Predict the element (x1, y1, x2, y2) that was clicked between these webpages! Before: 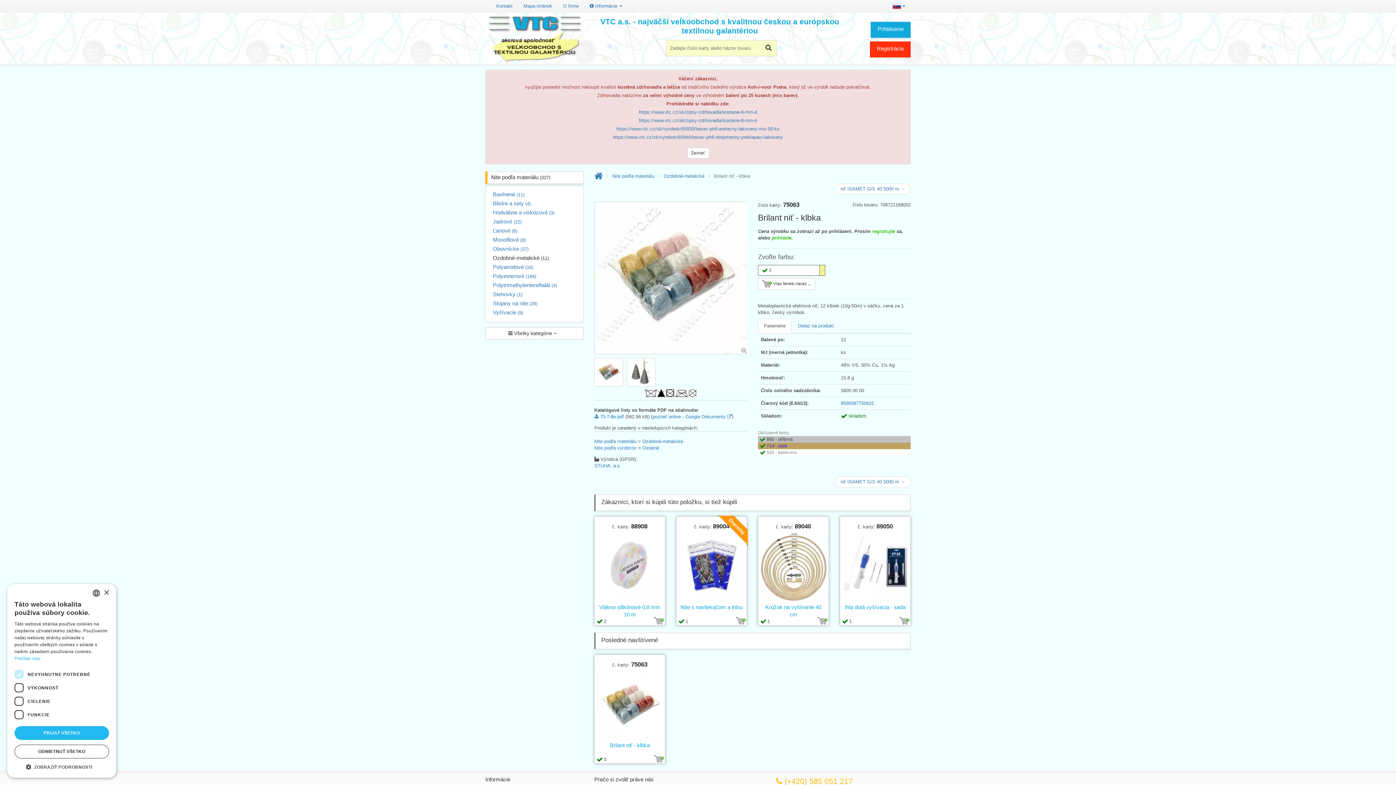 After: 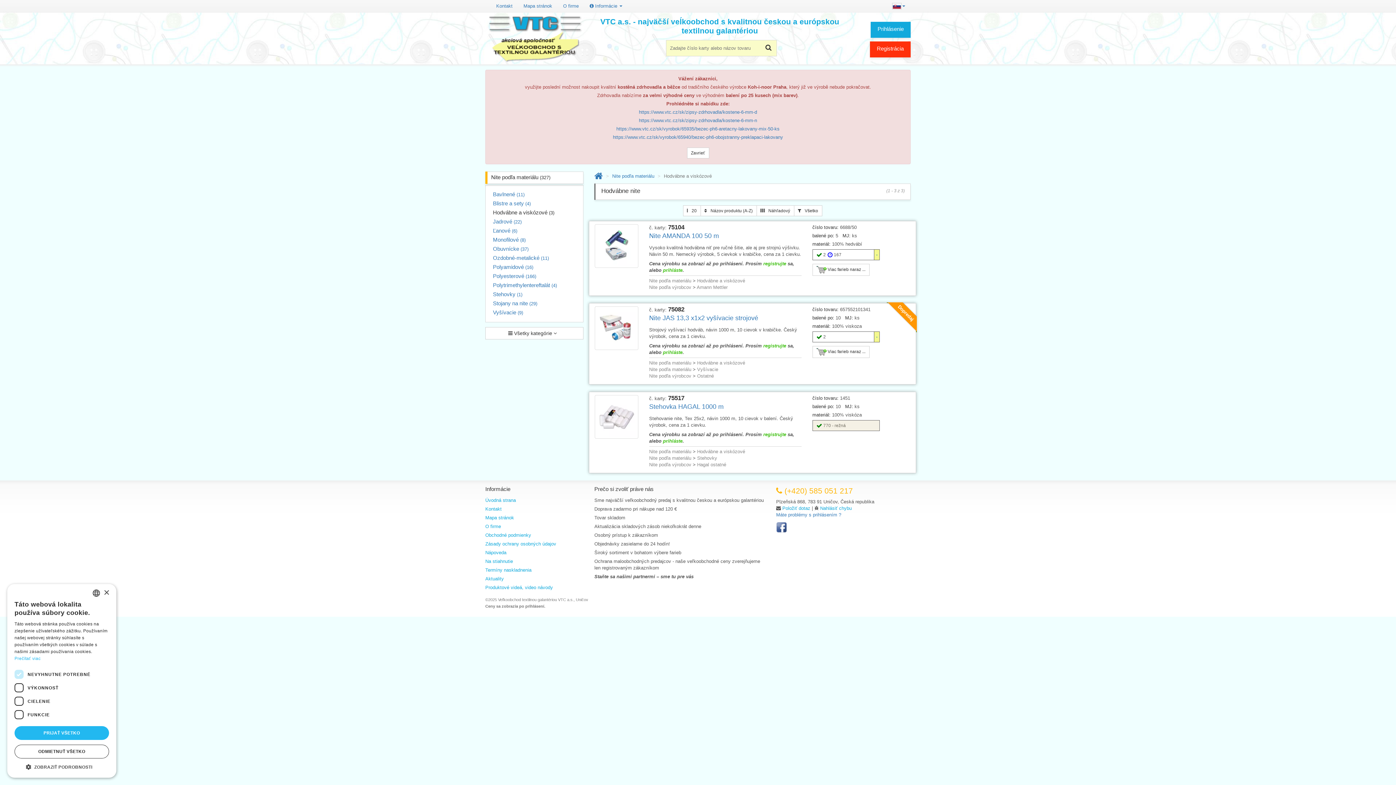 Action: bbox: (485, 209, 554, 216) label: Hodvábne a viskózové (3)